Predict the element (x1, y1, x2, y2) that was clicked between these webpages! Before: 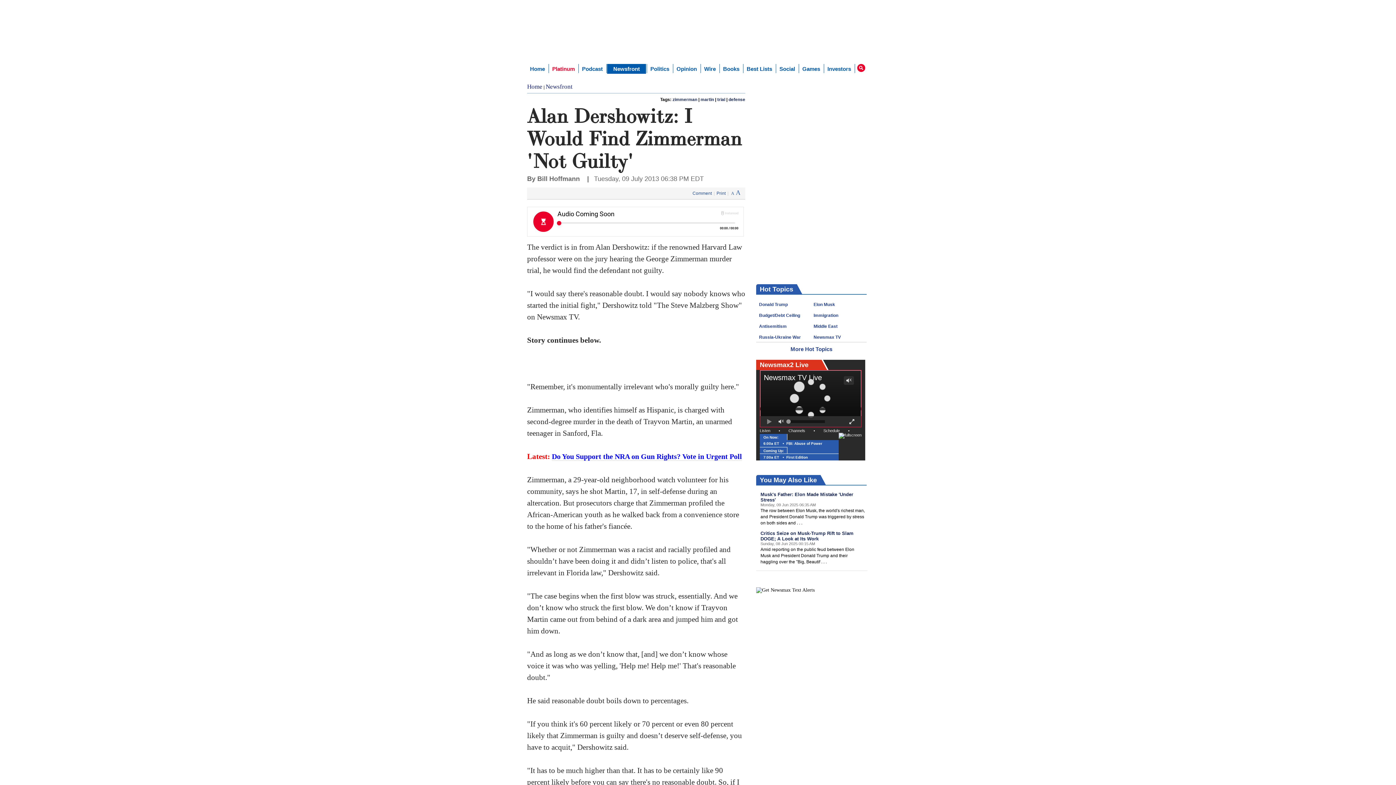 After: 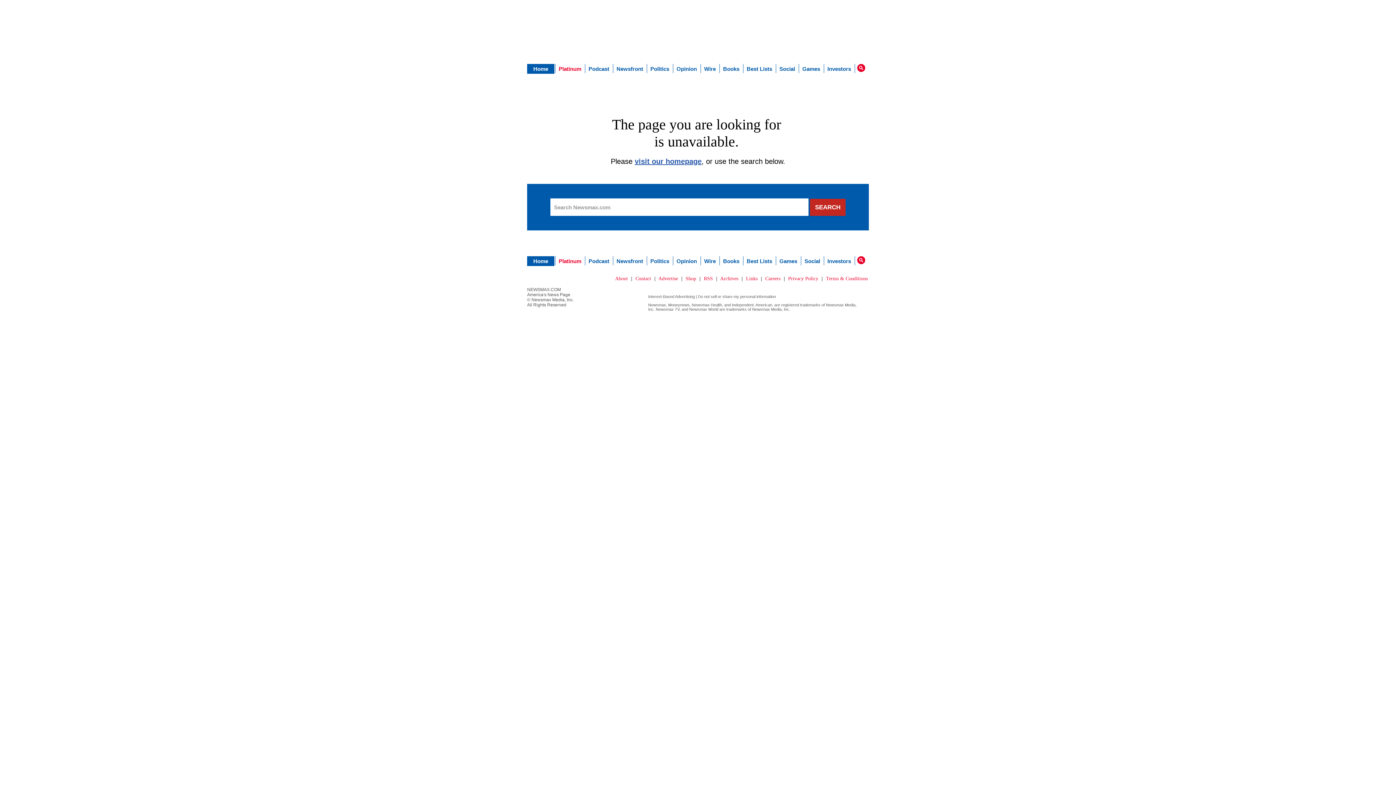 Action: label: Do You Support the NRA on Gun Rights? Vote in Urgent Poll bbox: (552, 421, 742, 430)